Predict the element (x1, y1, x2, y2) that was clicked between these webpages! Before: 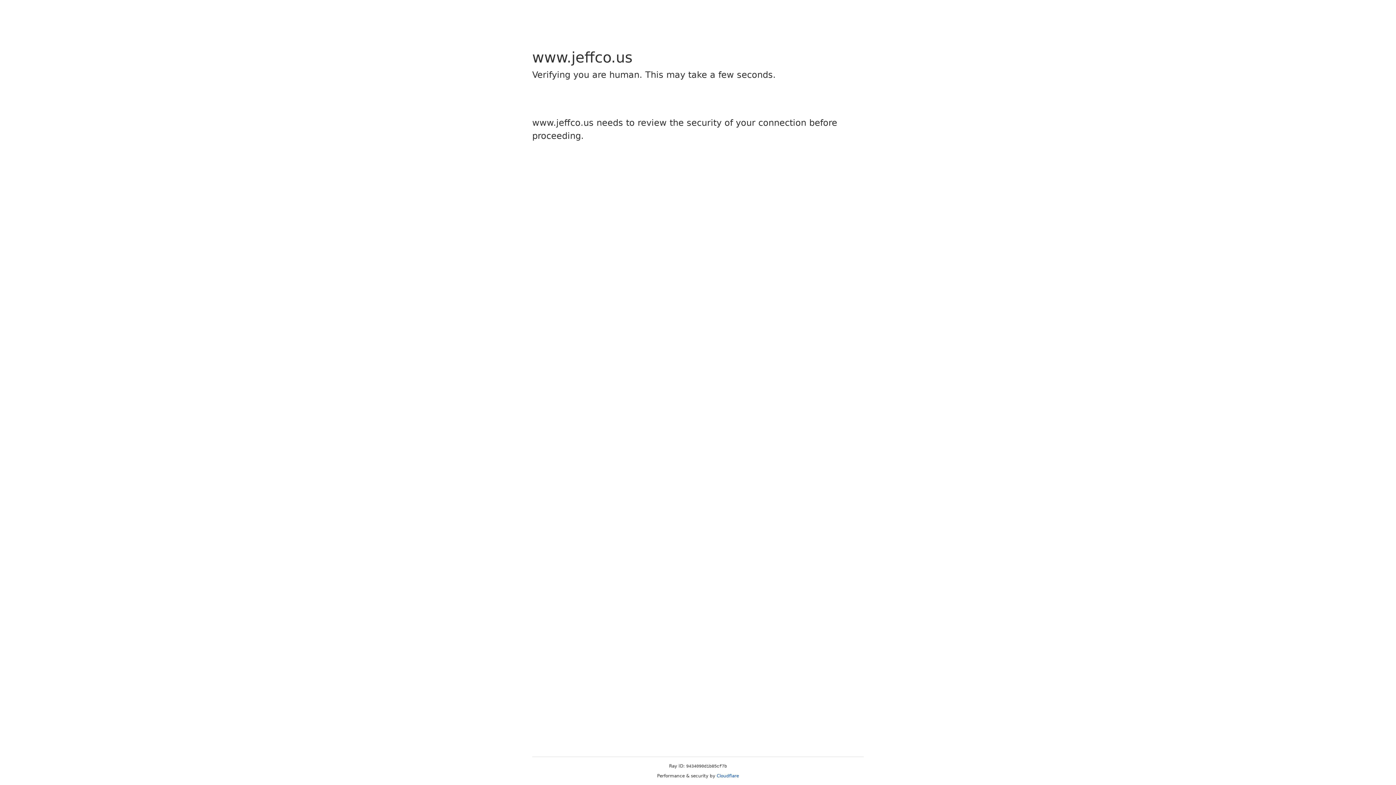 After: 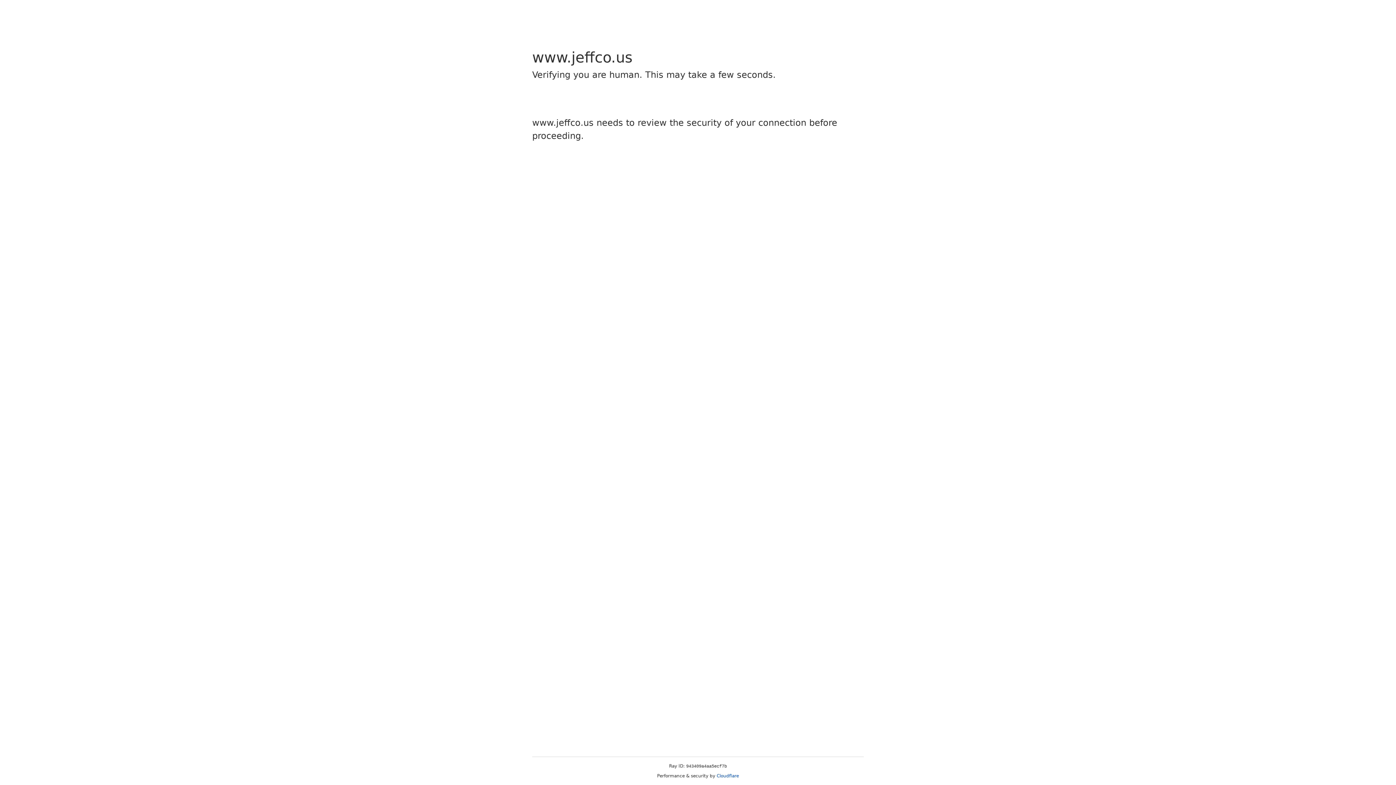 Action: label: Cloudflare bbox: (716, 773, 739, 778)